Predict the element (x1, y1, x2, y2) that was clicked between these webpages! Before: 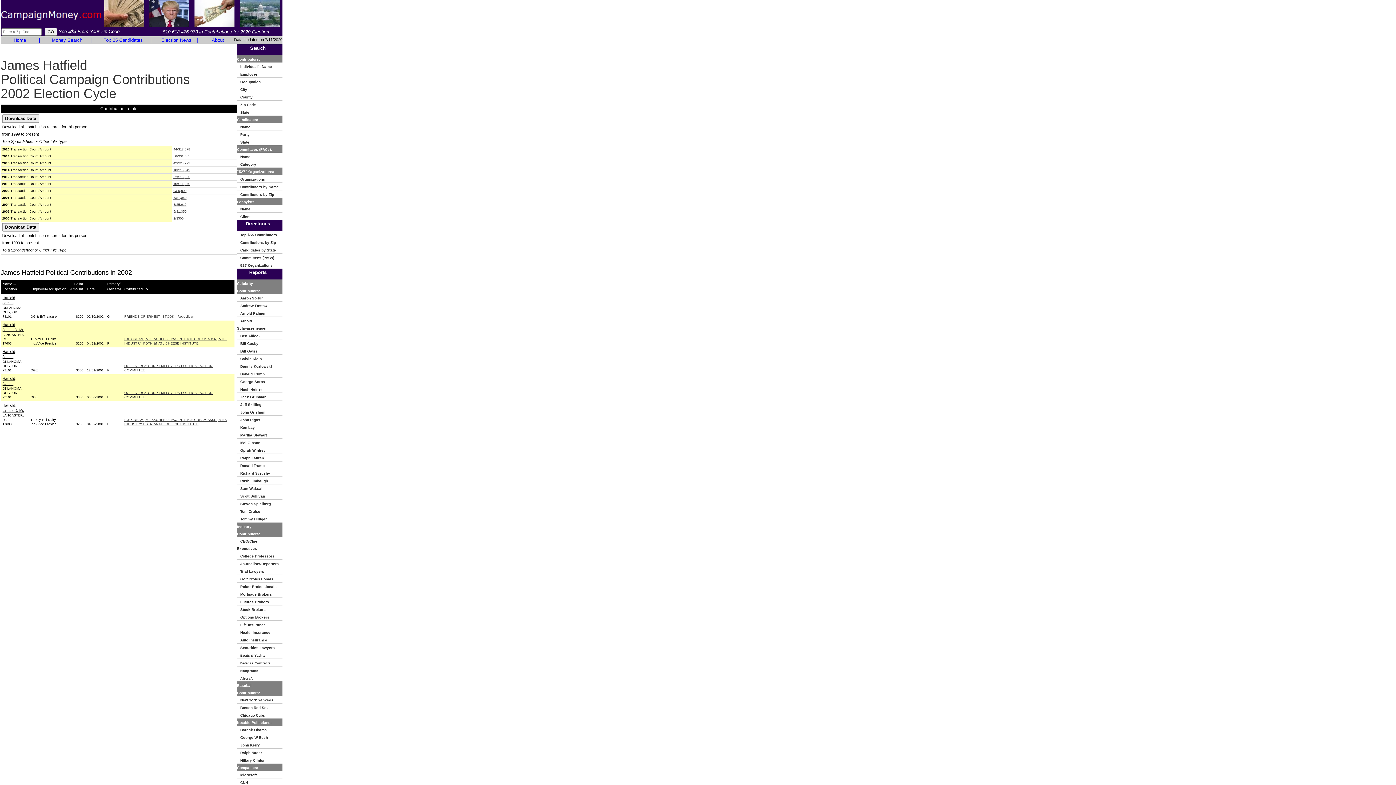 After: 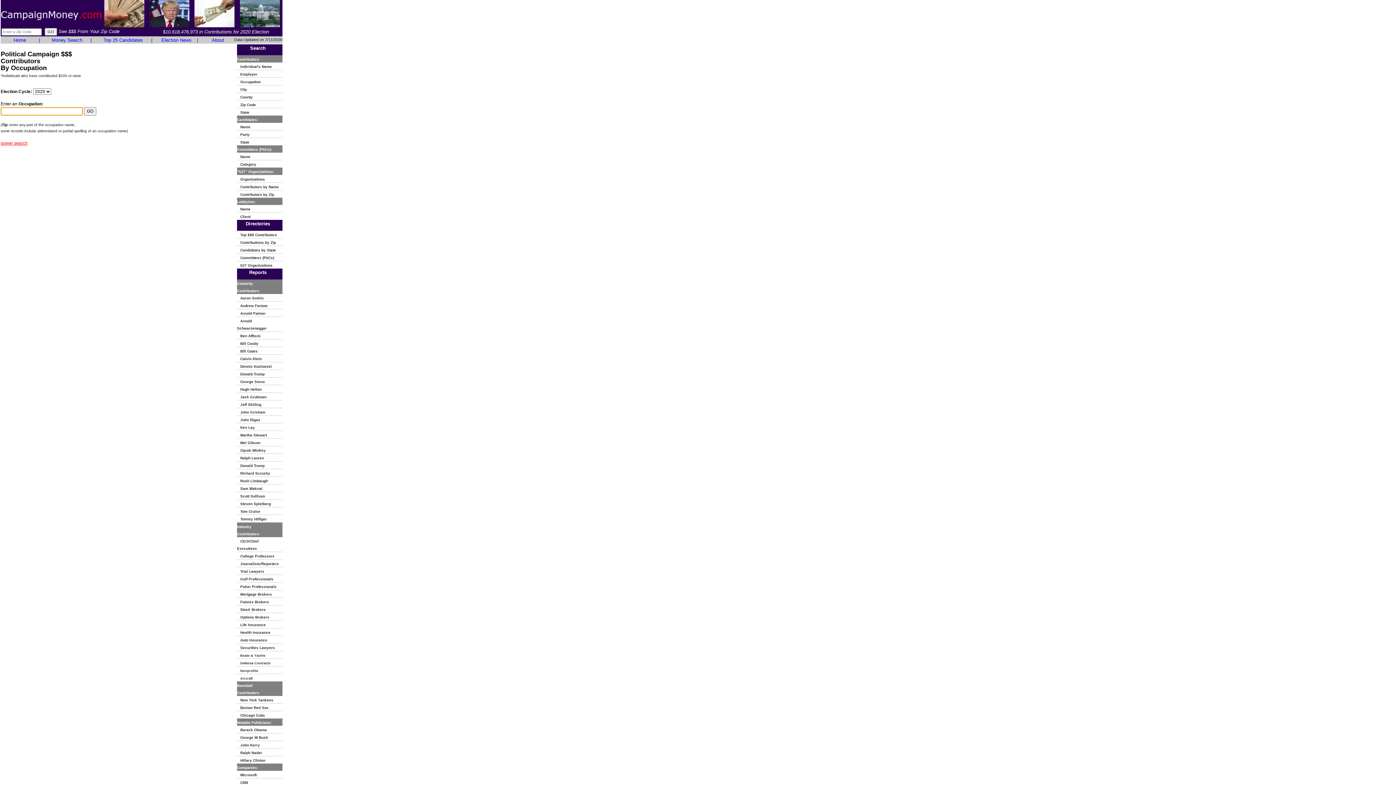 Action: label:    Occupation bbox: (237, 78, 264, 84)